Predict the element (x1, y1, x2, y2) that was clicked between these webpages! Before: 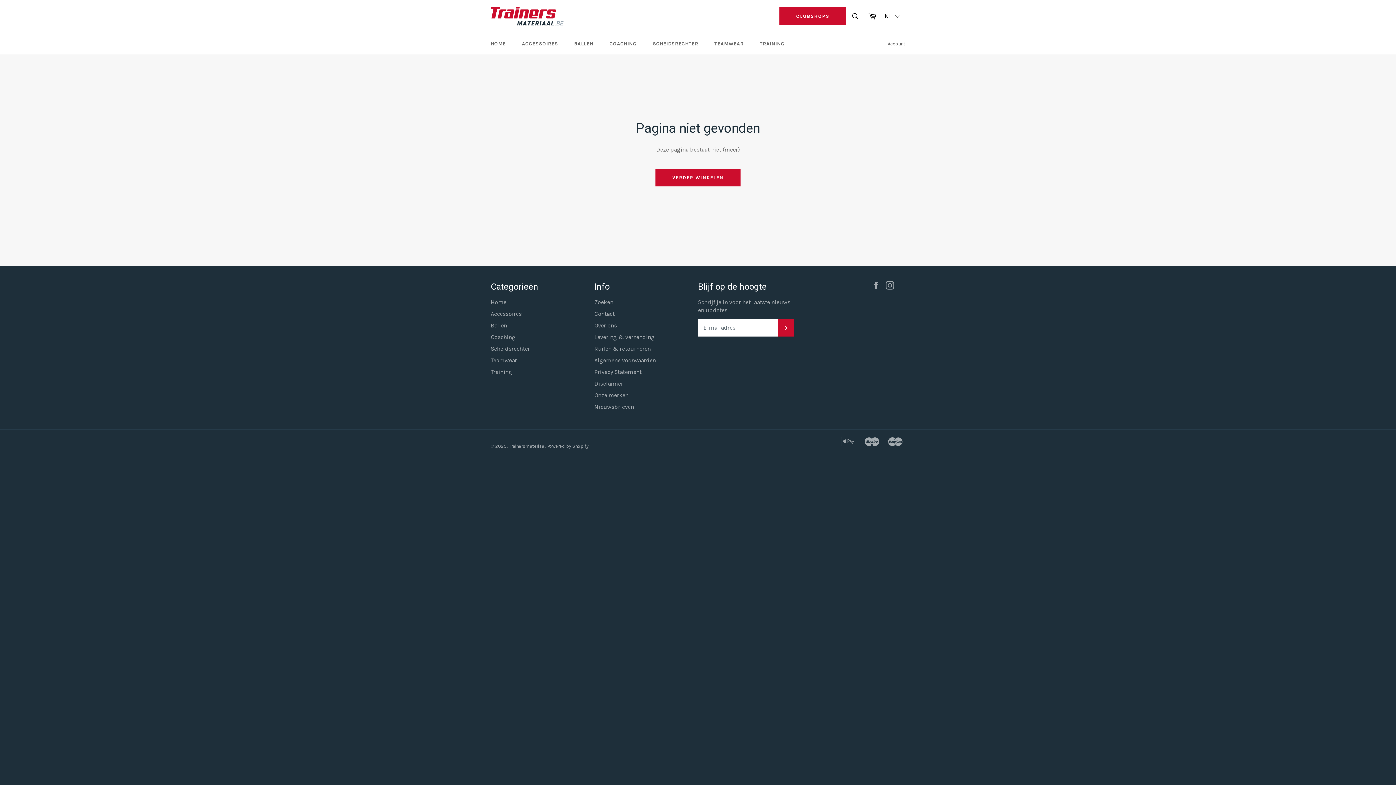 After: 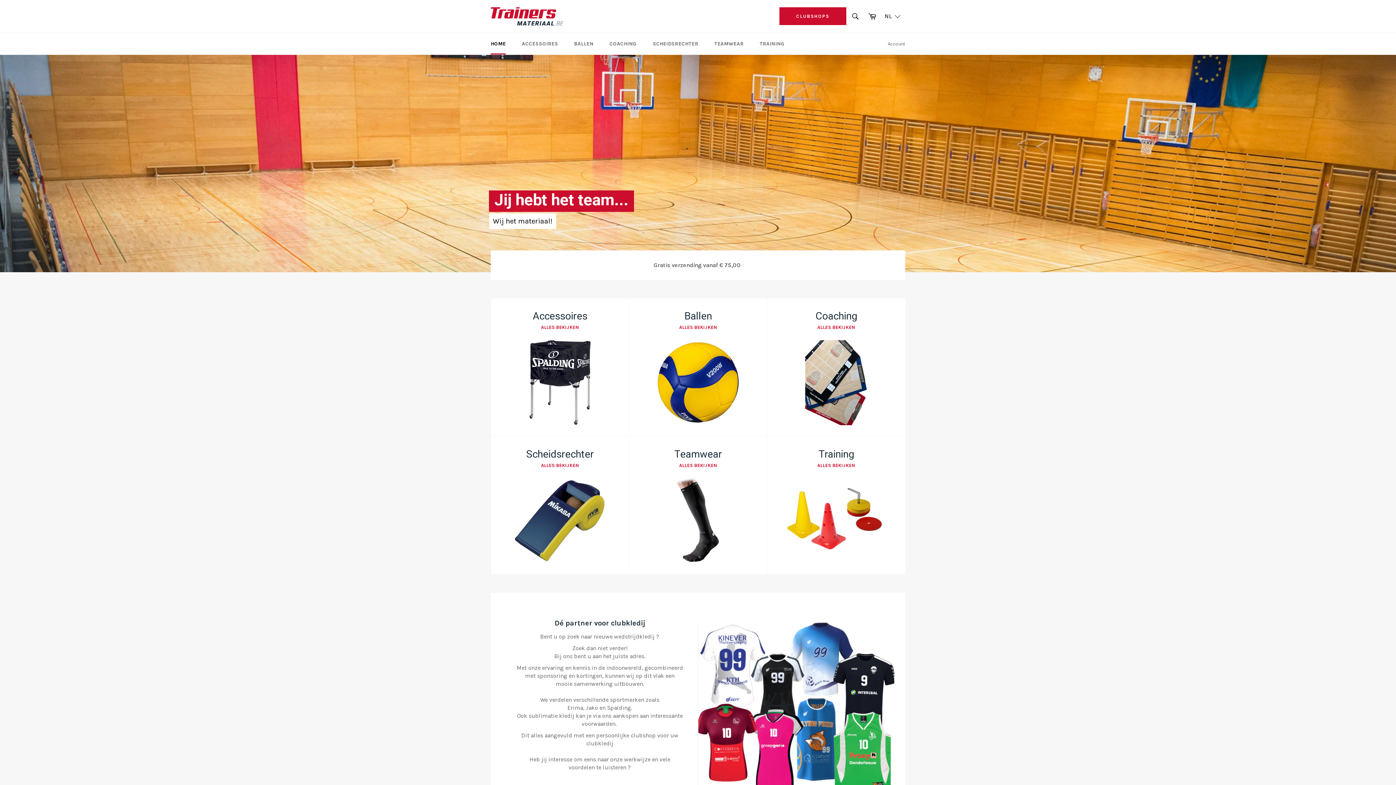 Action: label: VERDER WINKELEN bbox: (655, 168, 740, 186)